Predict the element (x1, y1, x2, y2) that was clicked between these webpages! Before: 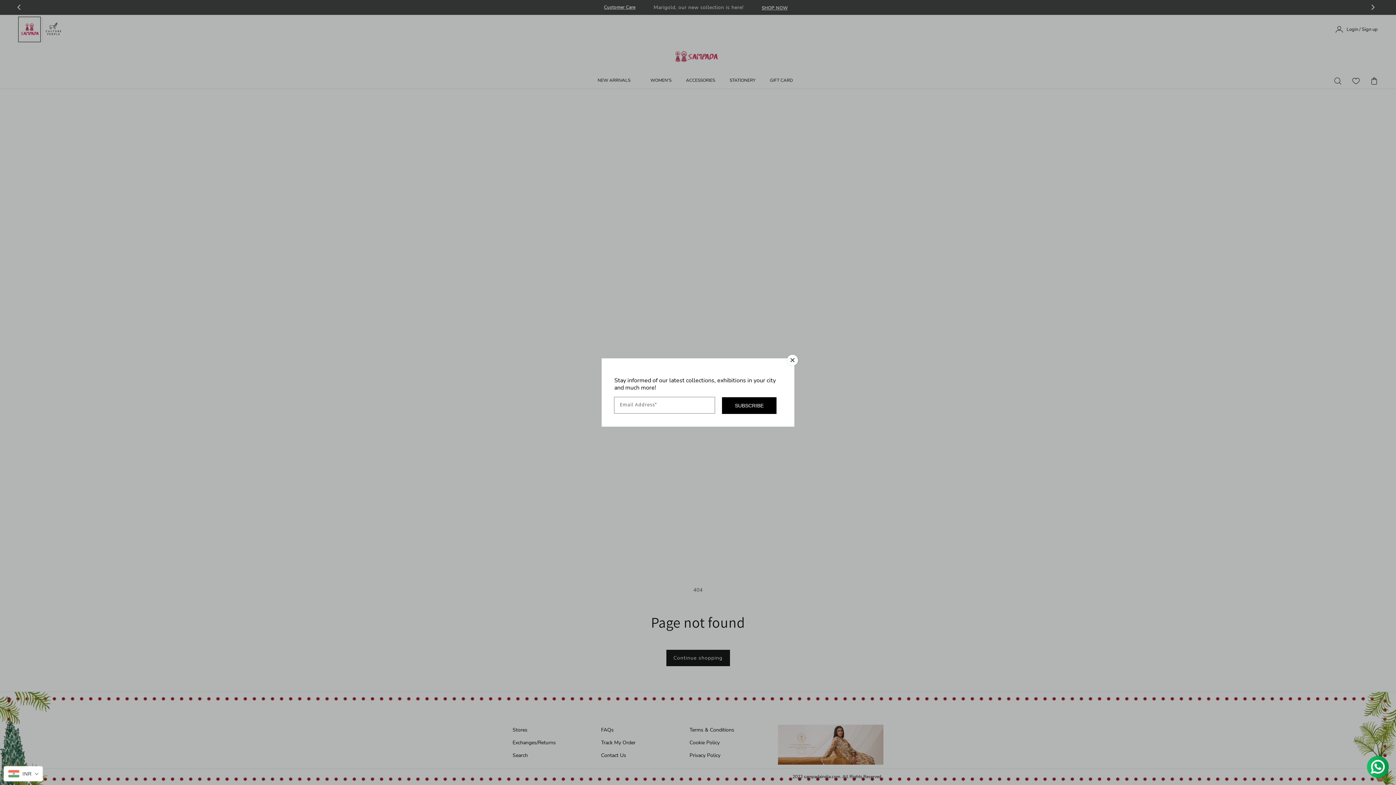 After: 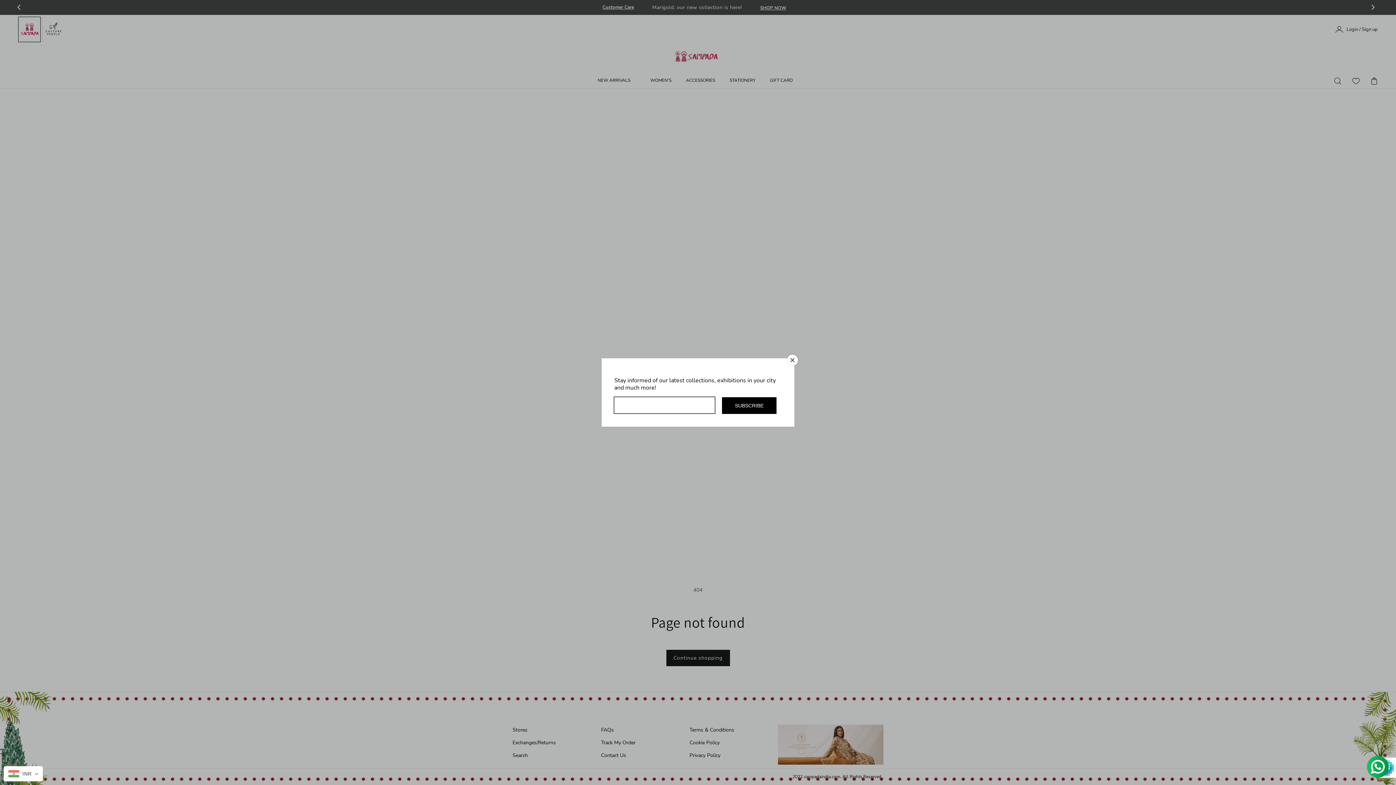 Action: label: Subscribe bbox: (722, 397, 776, 414)